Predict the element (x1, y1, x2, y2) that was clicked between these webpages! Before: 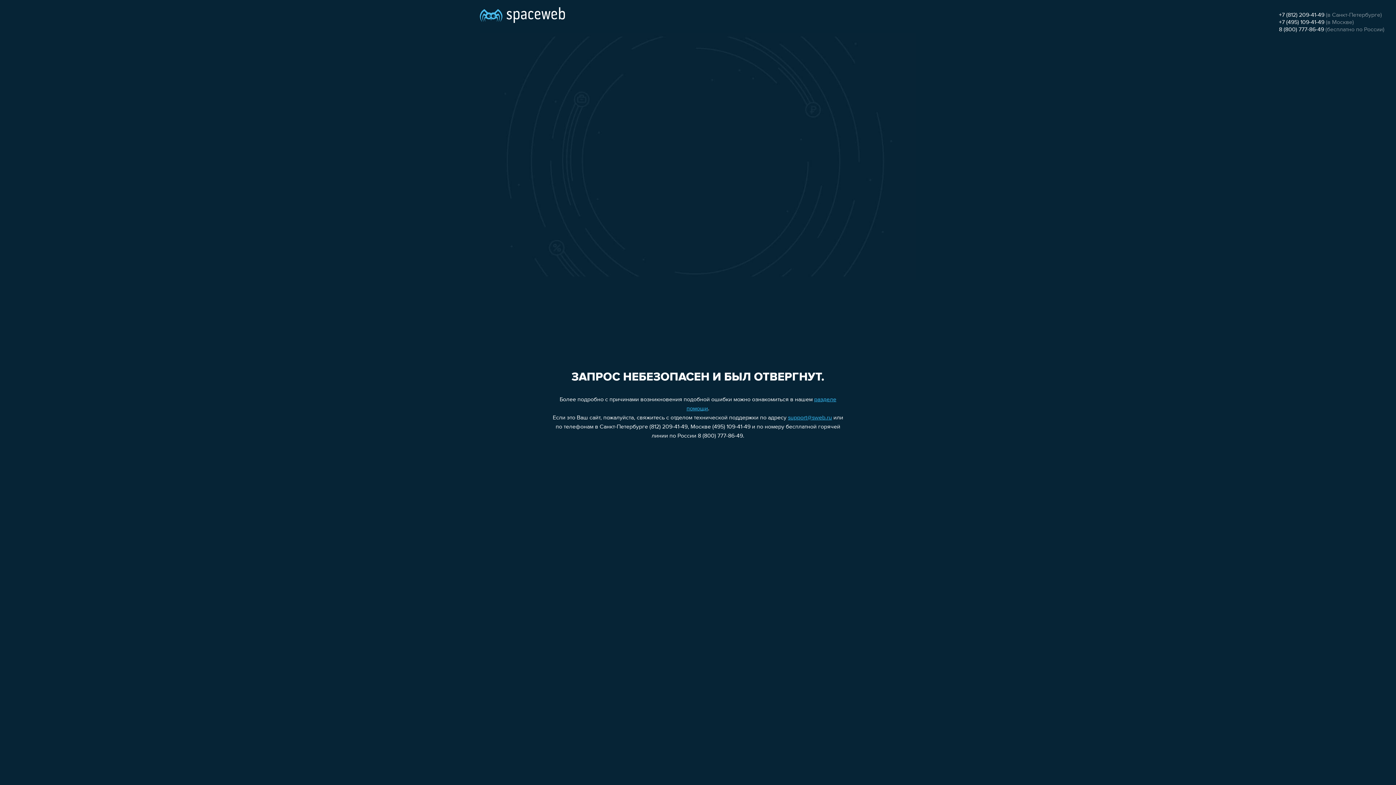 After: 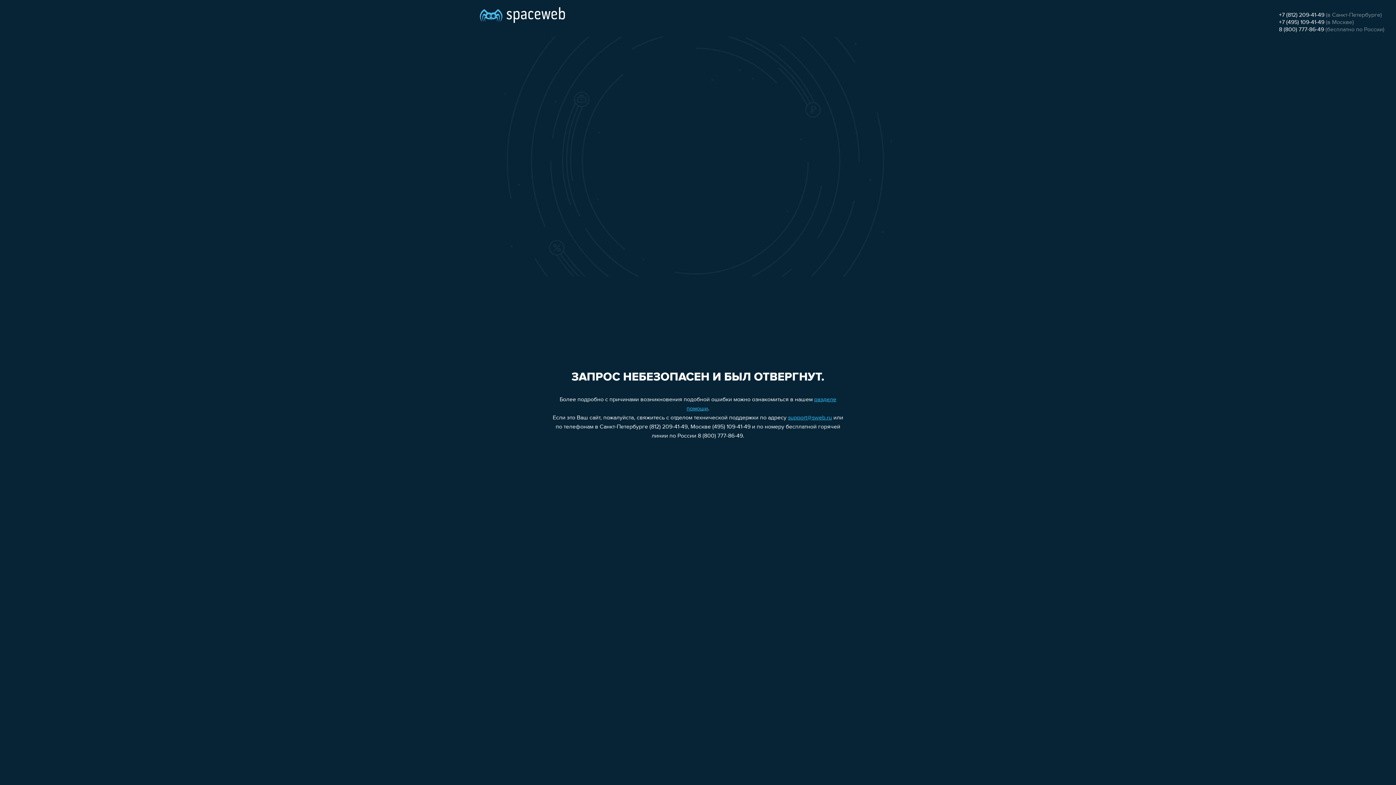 Action: bbox: (1279, 12, 1324, 18) label: +7 (812) 209-41-49